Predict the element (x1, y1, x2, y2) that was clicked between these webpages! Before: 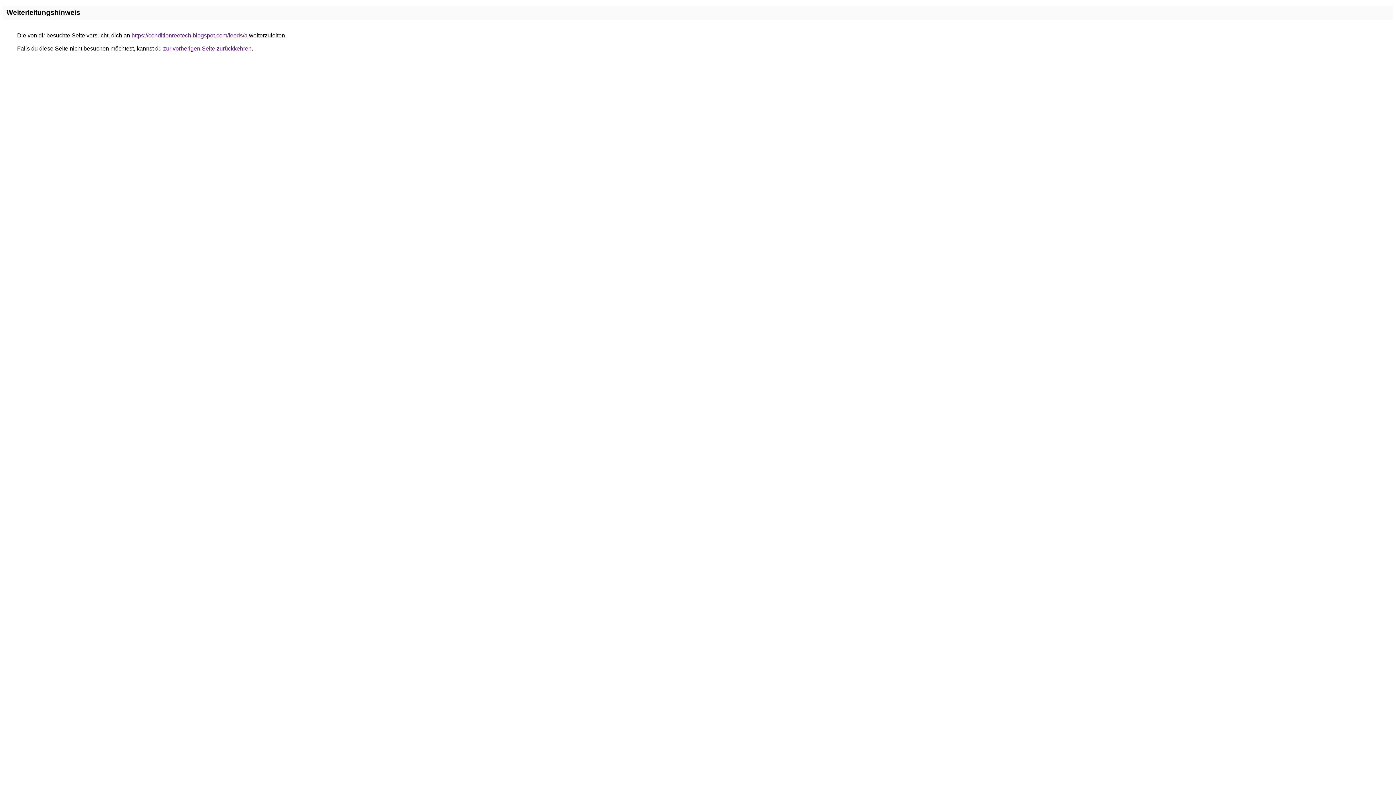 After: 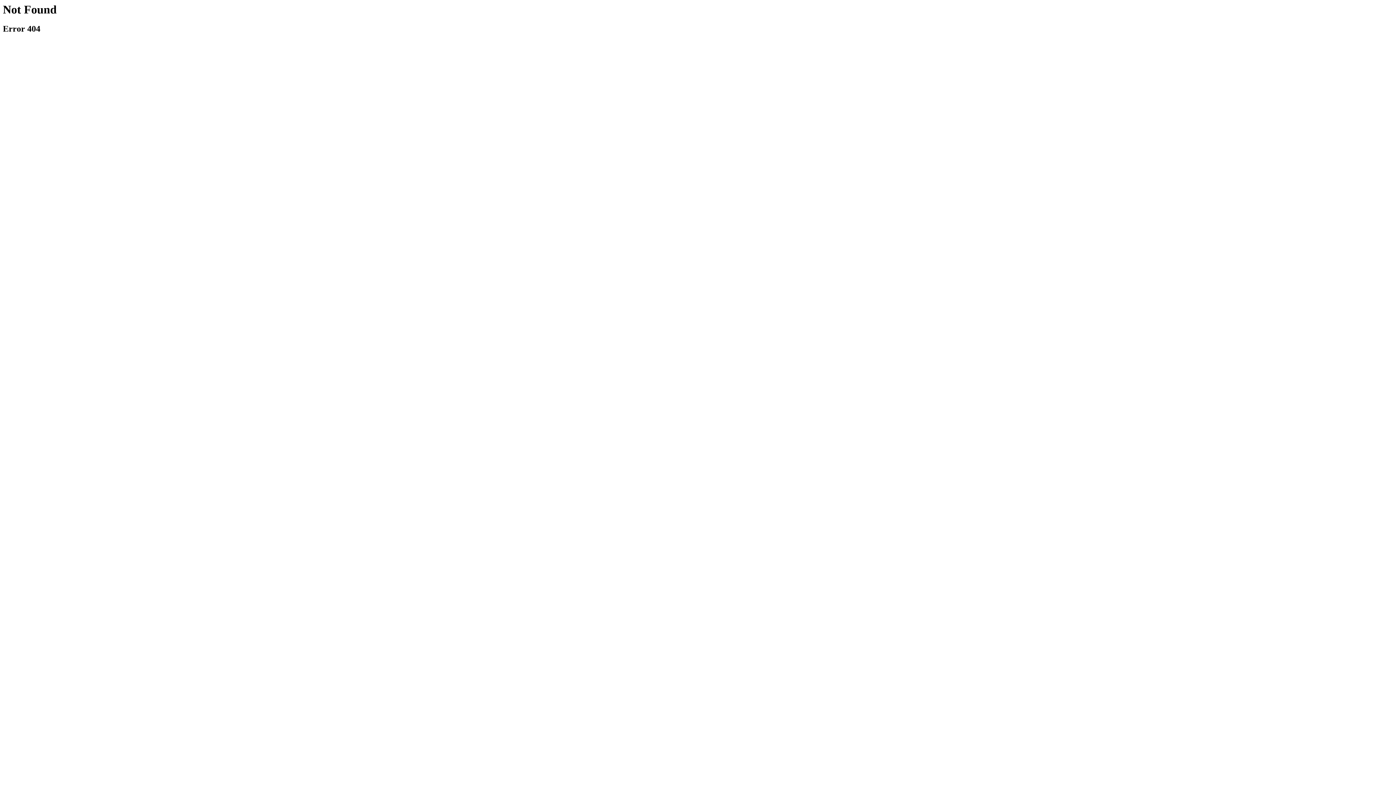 Action: label: https://conditionreetech.blogspot.com/feeds/a bbox: (131, 32, 247, 38)